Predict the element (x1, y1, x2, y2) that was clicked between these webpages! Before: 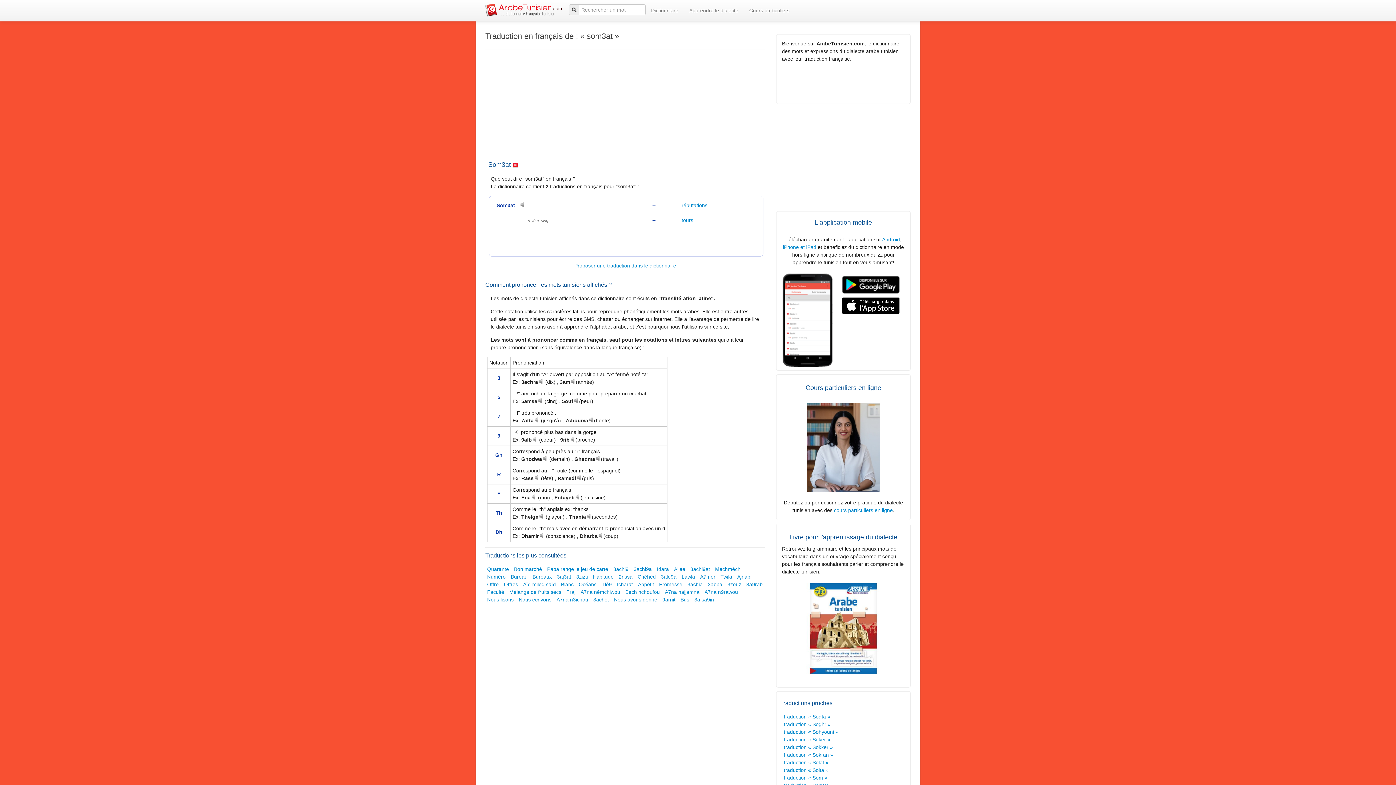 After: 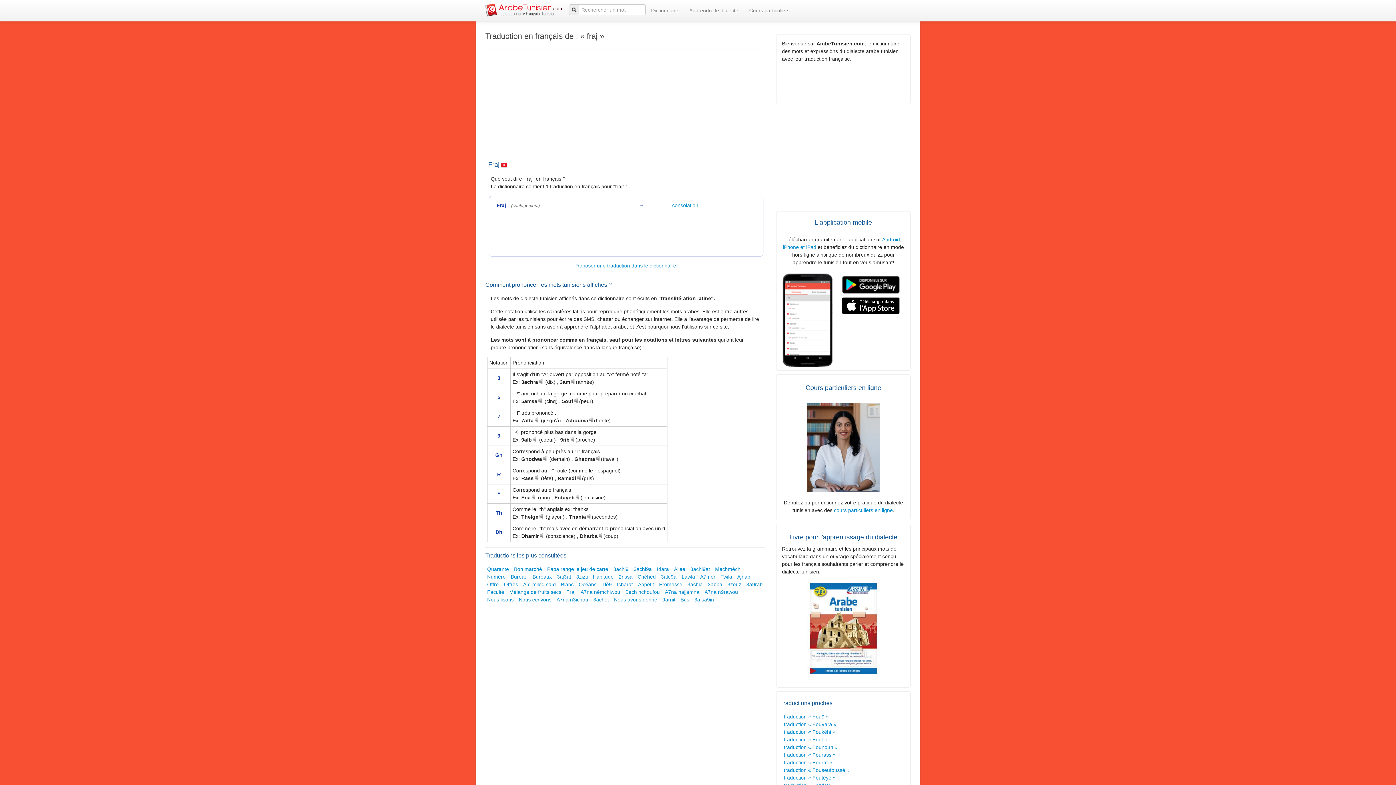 Action: label: Fraj bbox: (566, 589, 575, 595)